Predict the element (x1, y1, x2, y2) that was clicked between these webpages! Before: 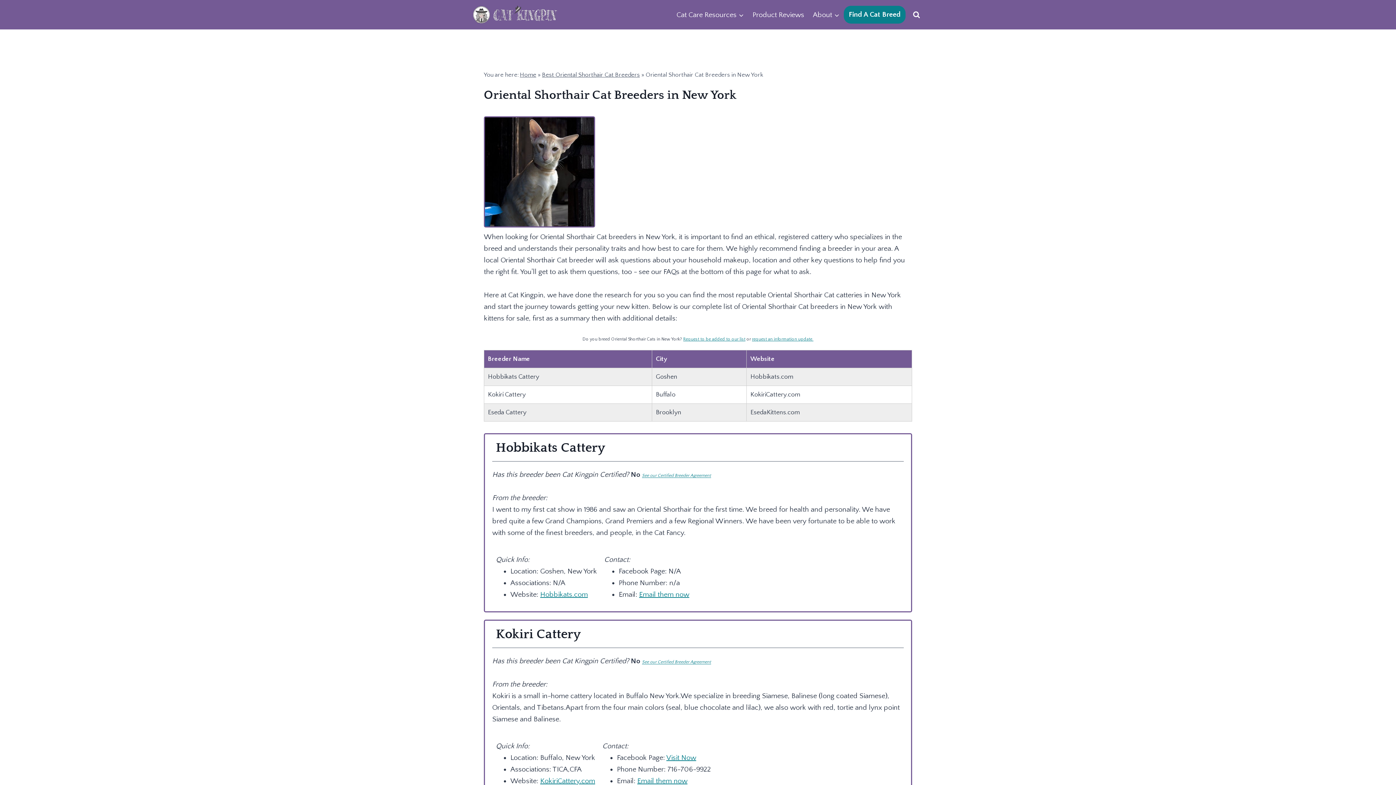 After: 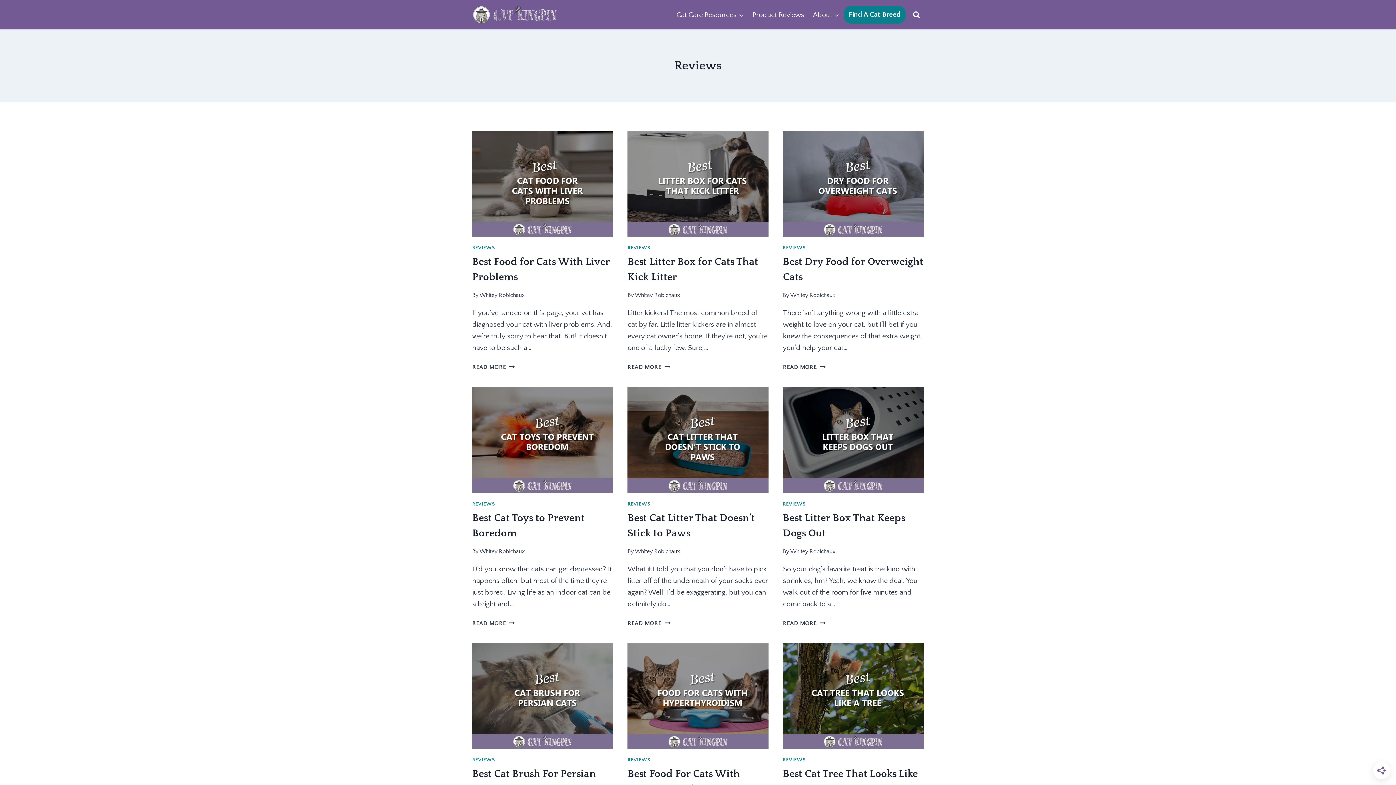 Action: label: Product Reviews bbox: (748, 4, 808, 24)